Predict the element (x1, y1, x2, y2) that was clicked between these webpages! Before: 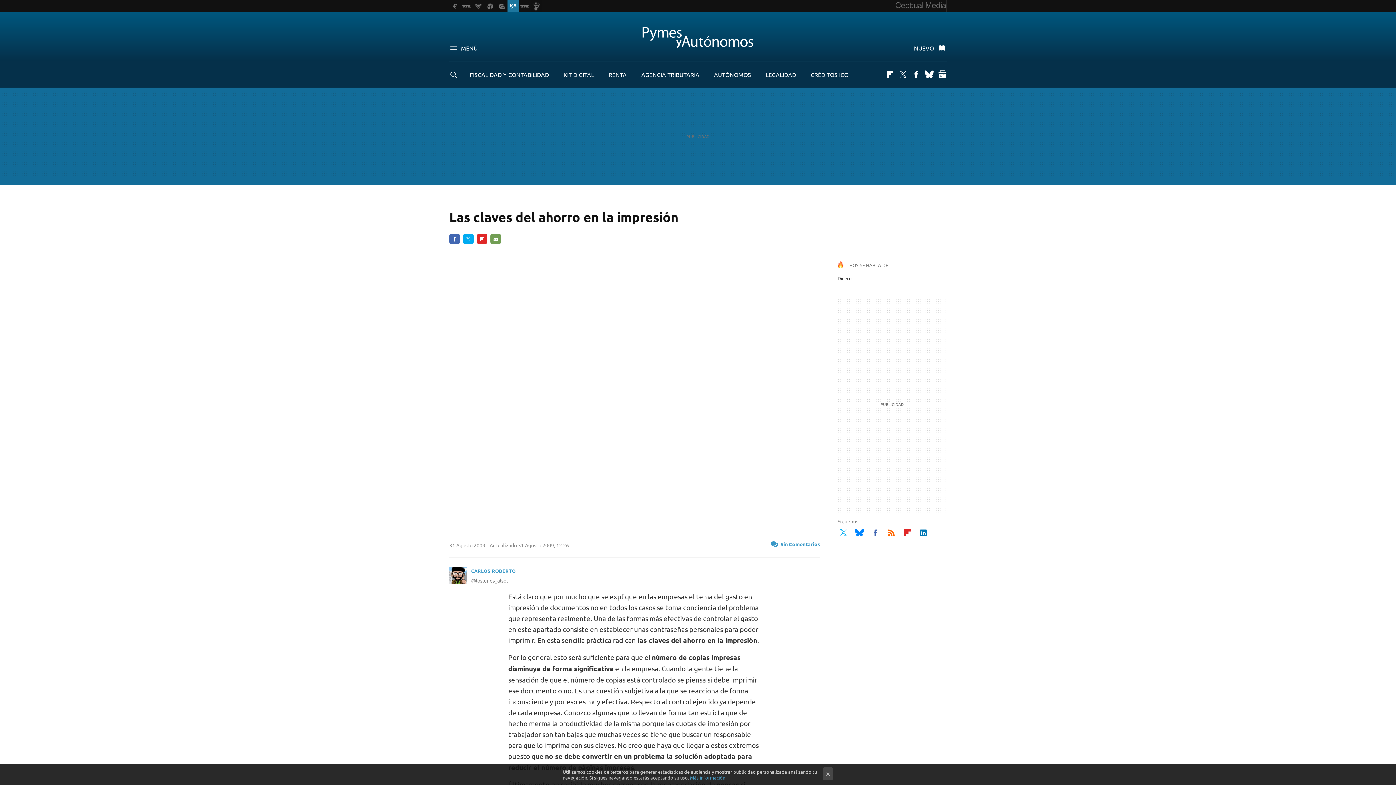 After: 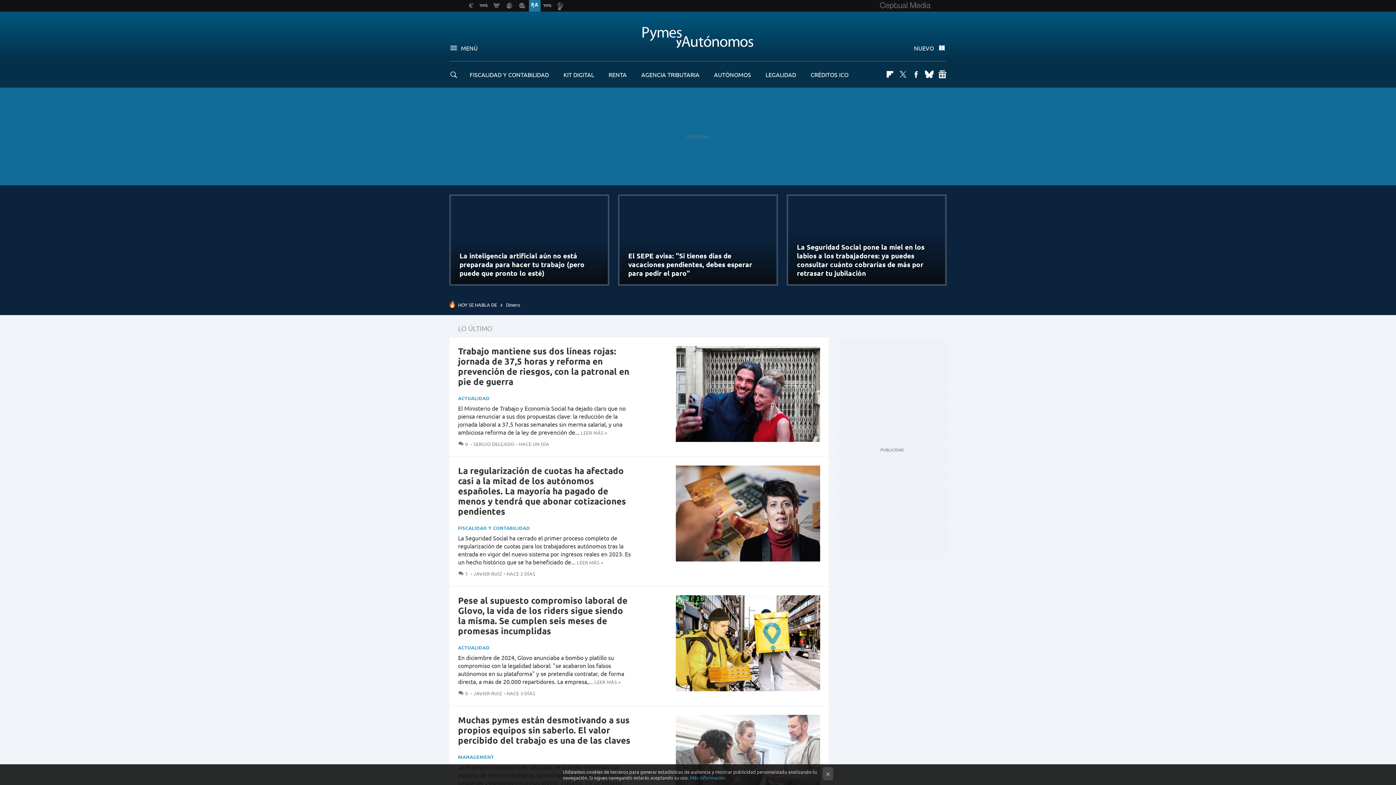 Action: bbox: (640, 17, 756, 56) label: Pymes y Autonomos